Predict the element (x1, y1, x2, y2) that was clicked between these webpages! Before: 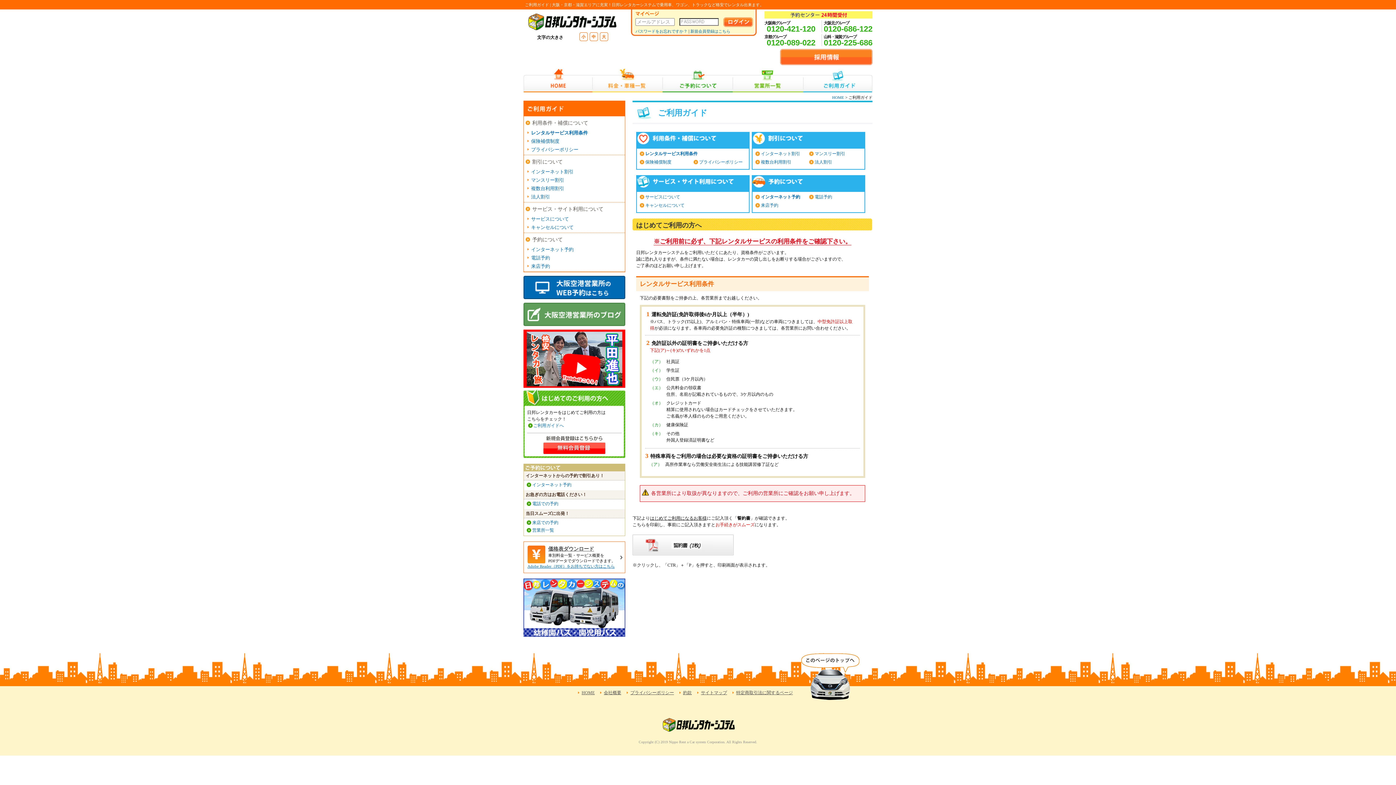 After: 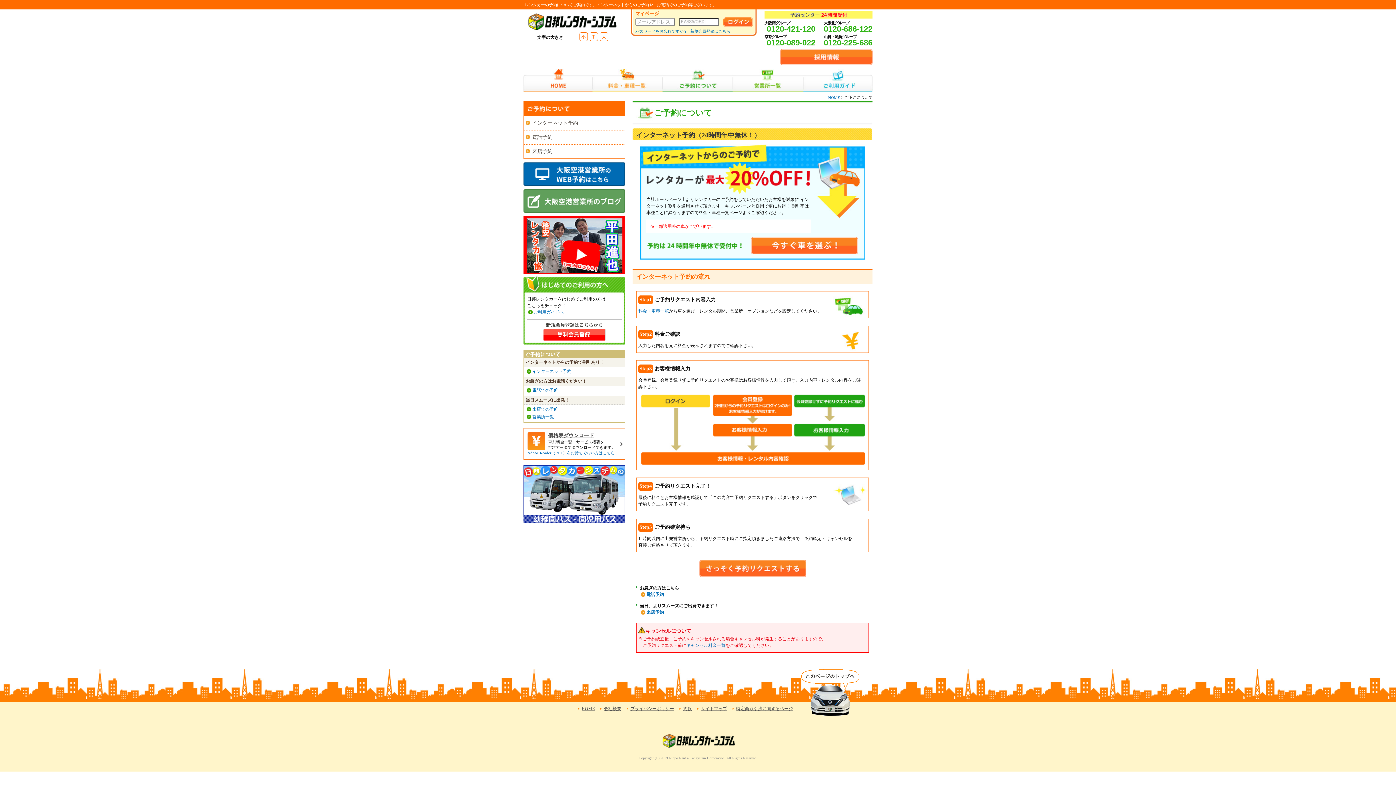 Action: label: ご予約について bbox: (662, 68, 733, 92)